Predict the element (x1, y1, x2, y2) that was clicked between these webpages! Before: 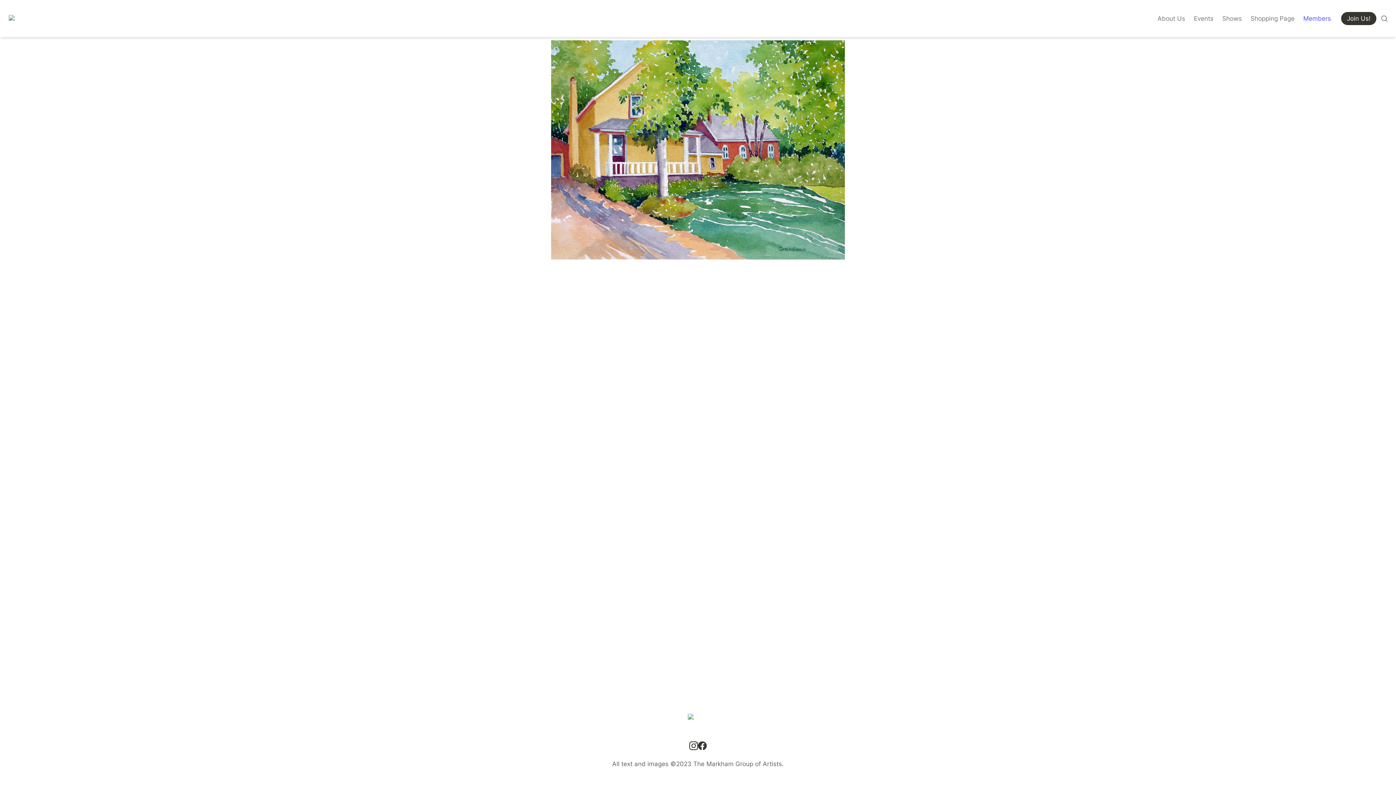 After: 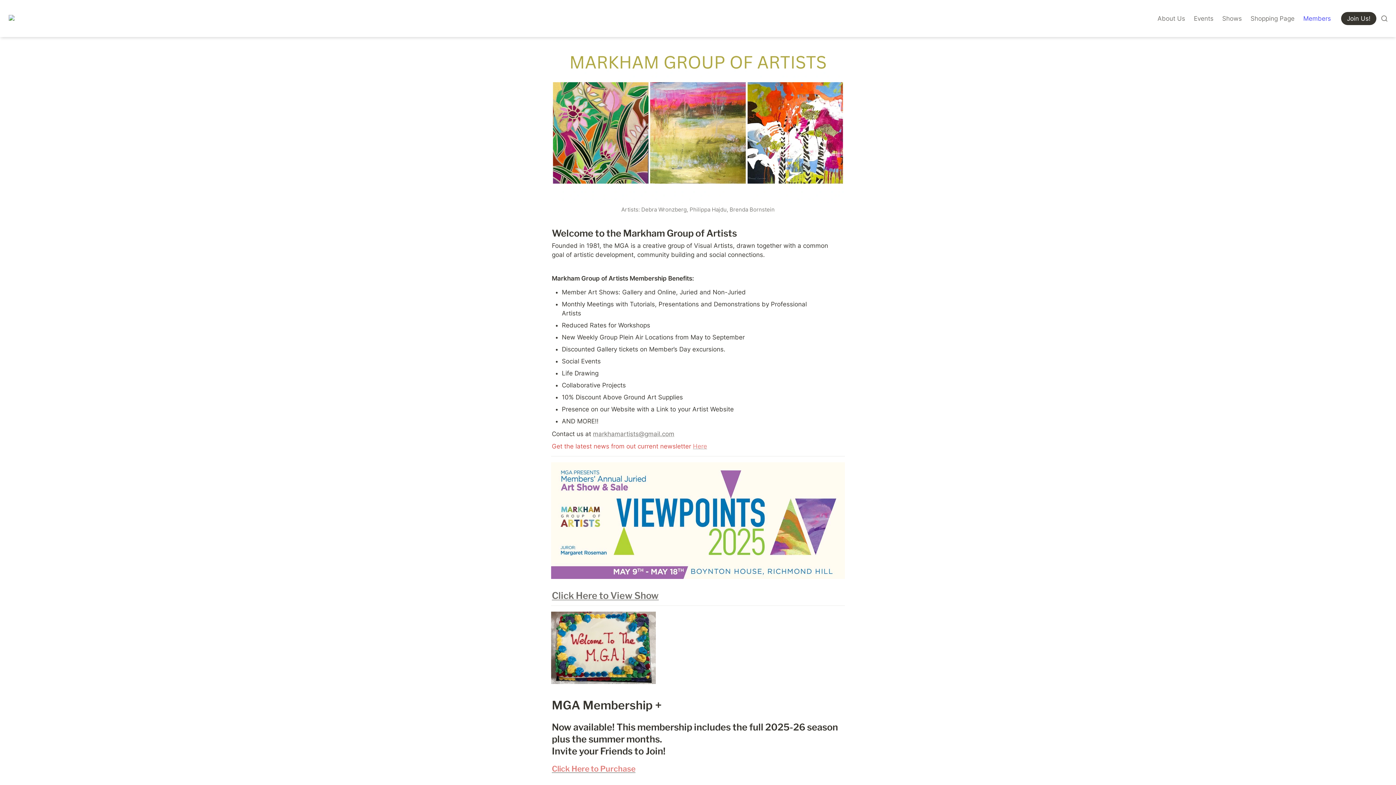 Action: bbox: (2, 0, 34, 37)